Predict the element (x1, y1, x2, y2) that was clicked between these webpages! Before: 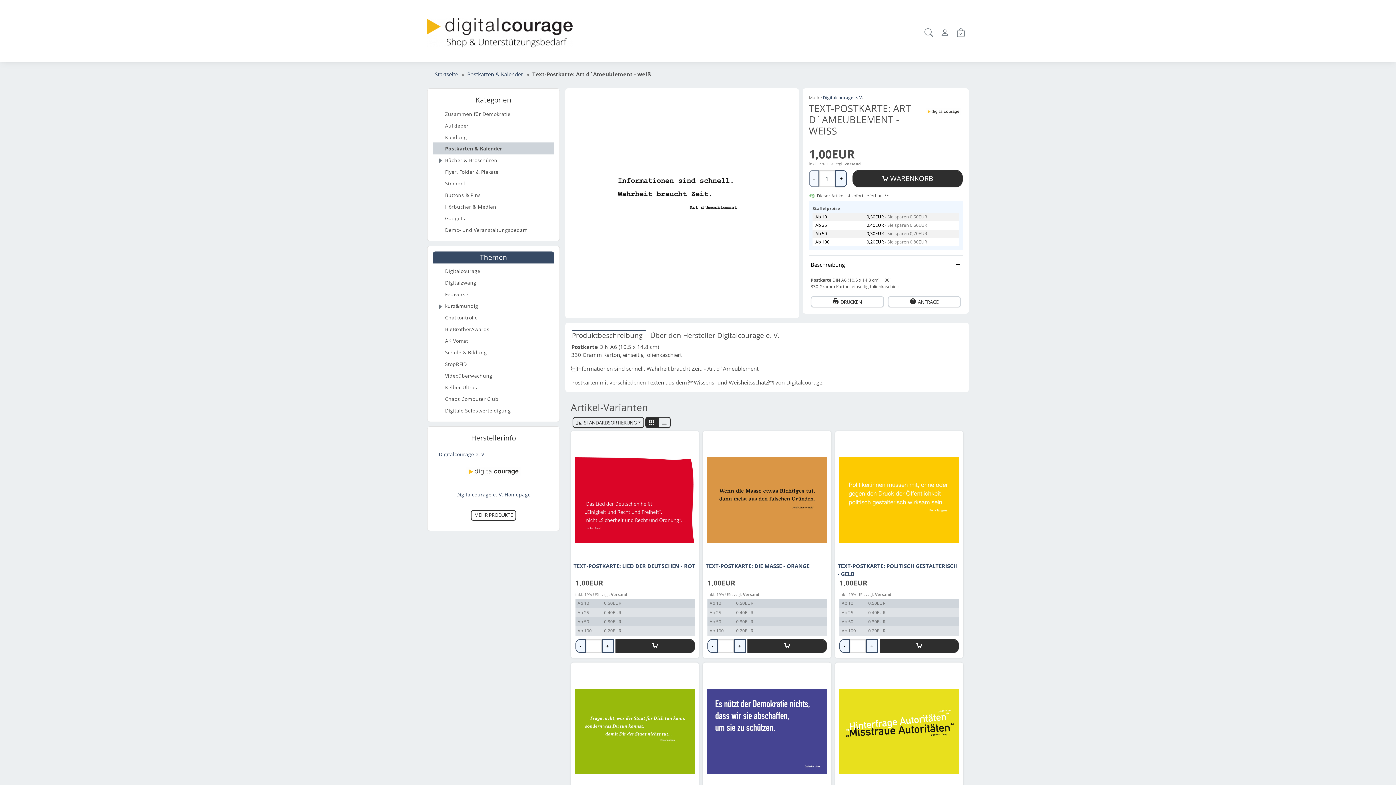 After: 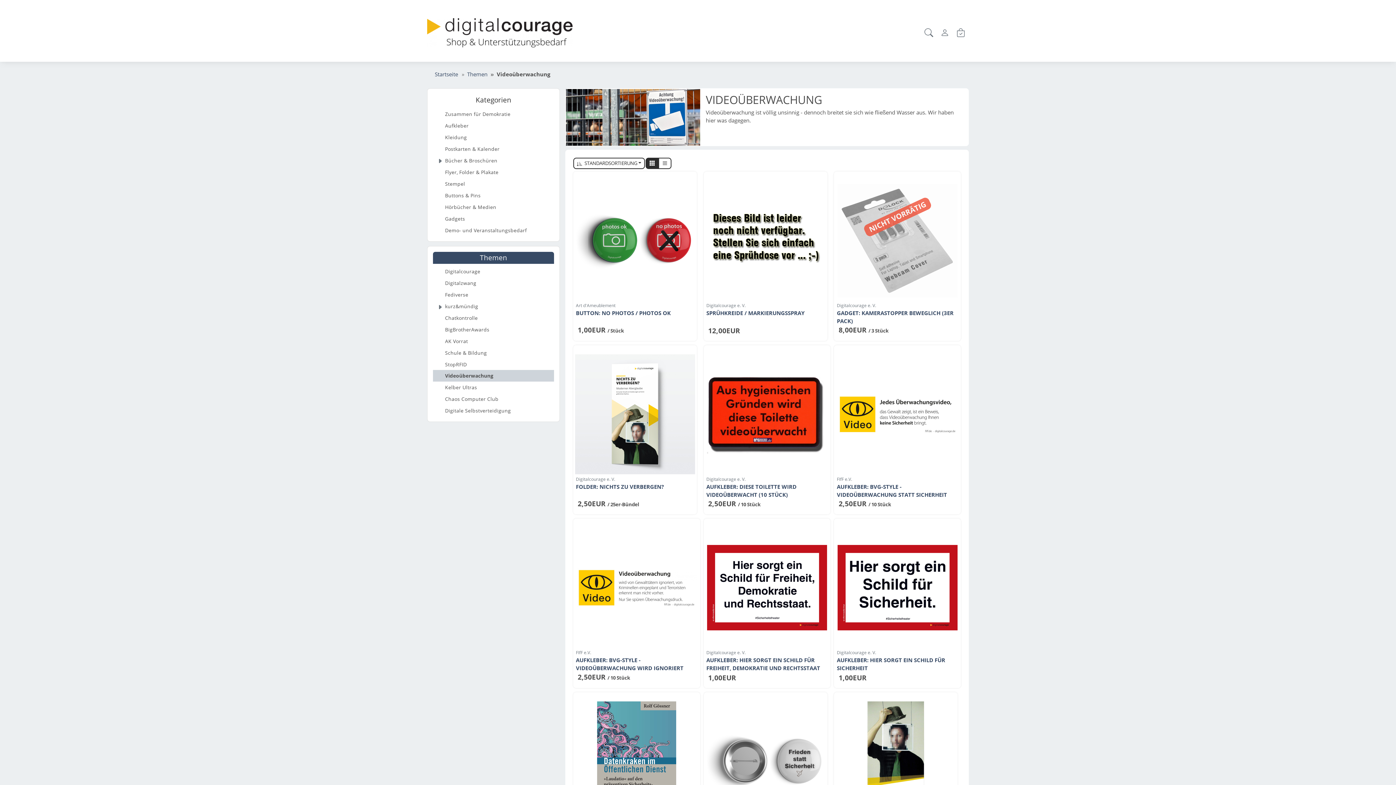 Action: bbox: (433, 370, 554, 381) label: Videoüberwachung